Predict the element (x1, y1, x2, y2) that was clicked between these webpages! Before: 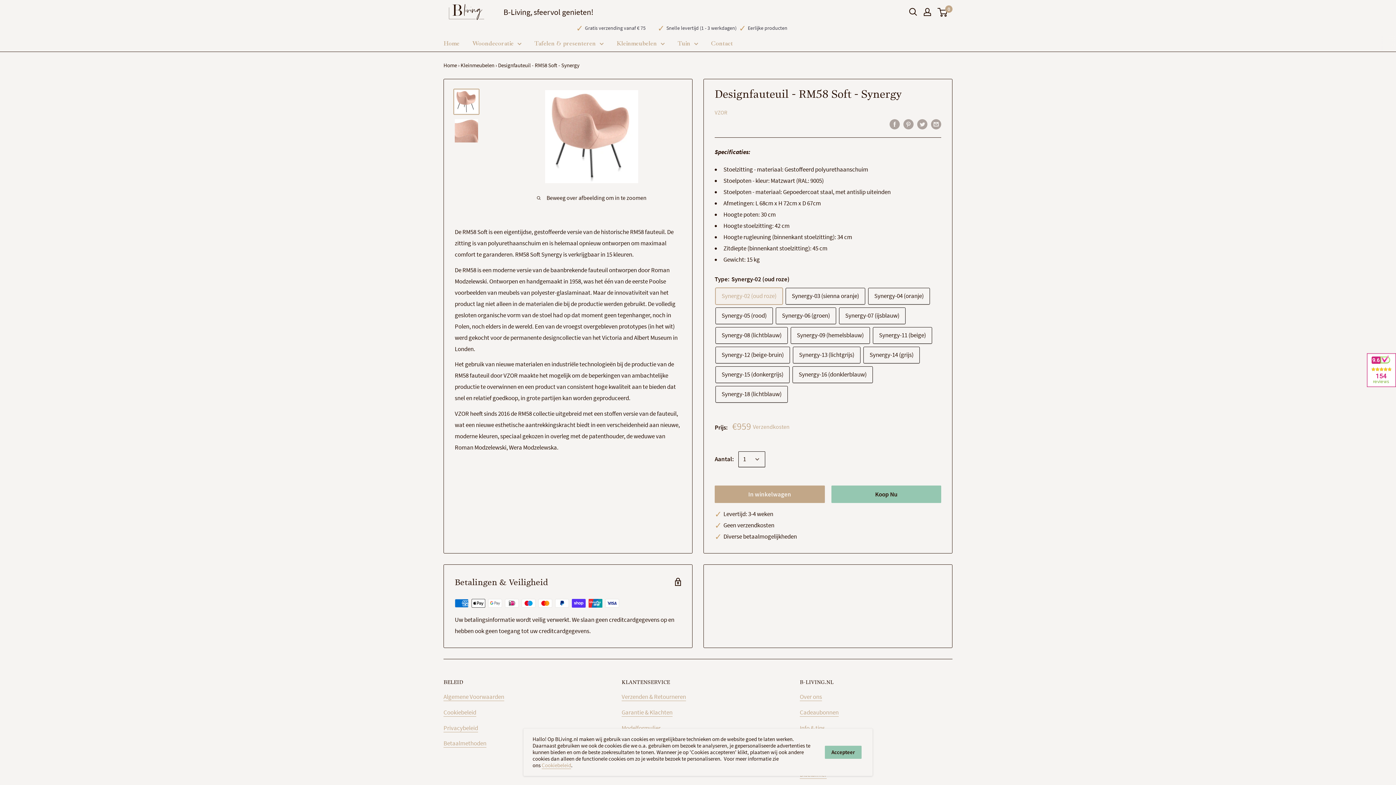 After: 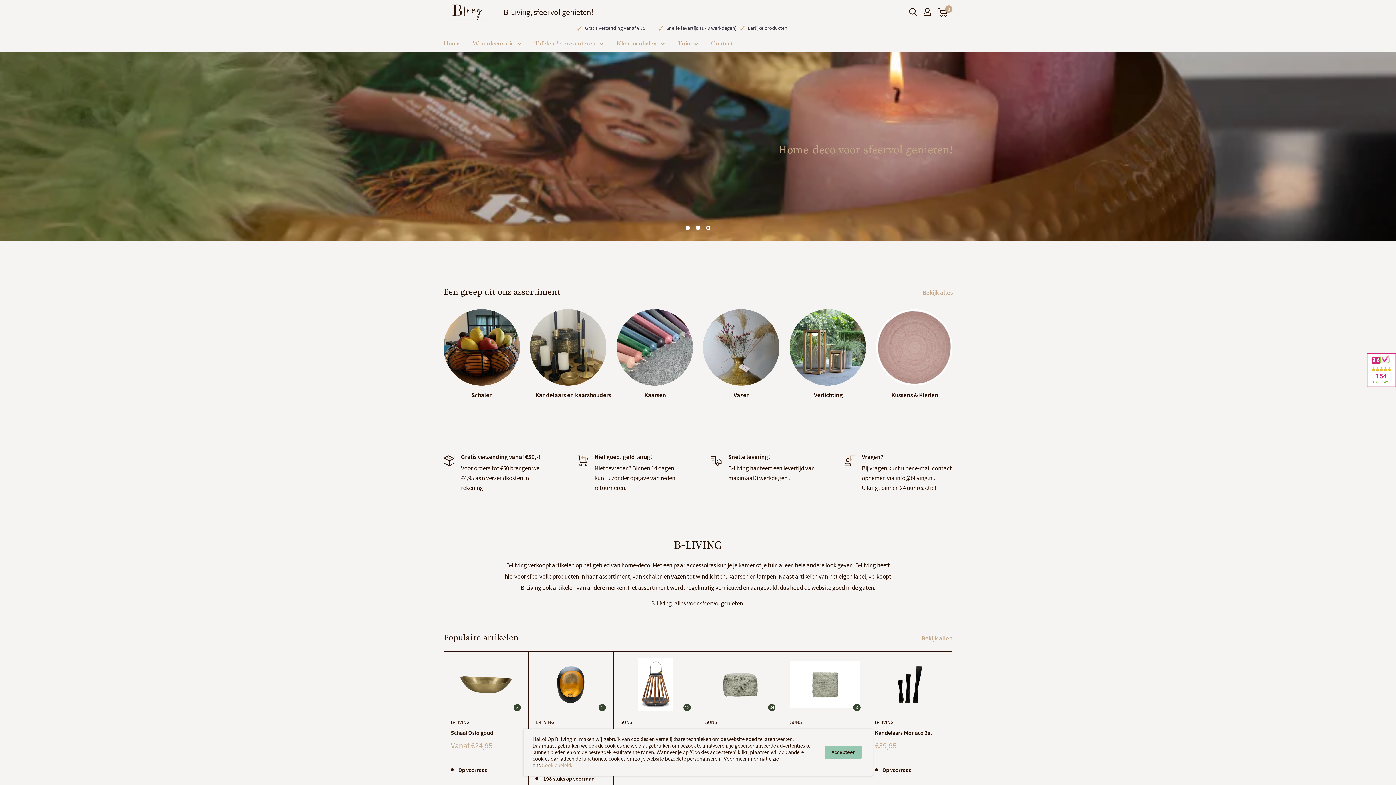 Action: bbox: (443, 0, 489, 24)